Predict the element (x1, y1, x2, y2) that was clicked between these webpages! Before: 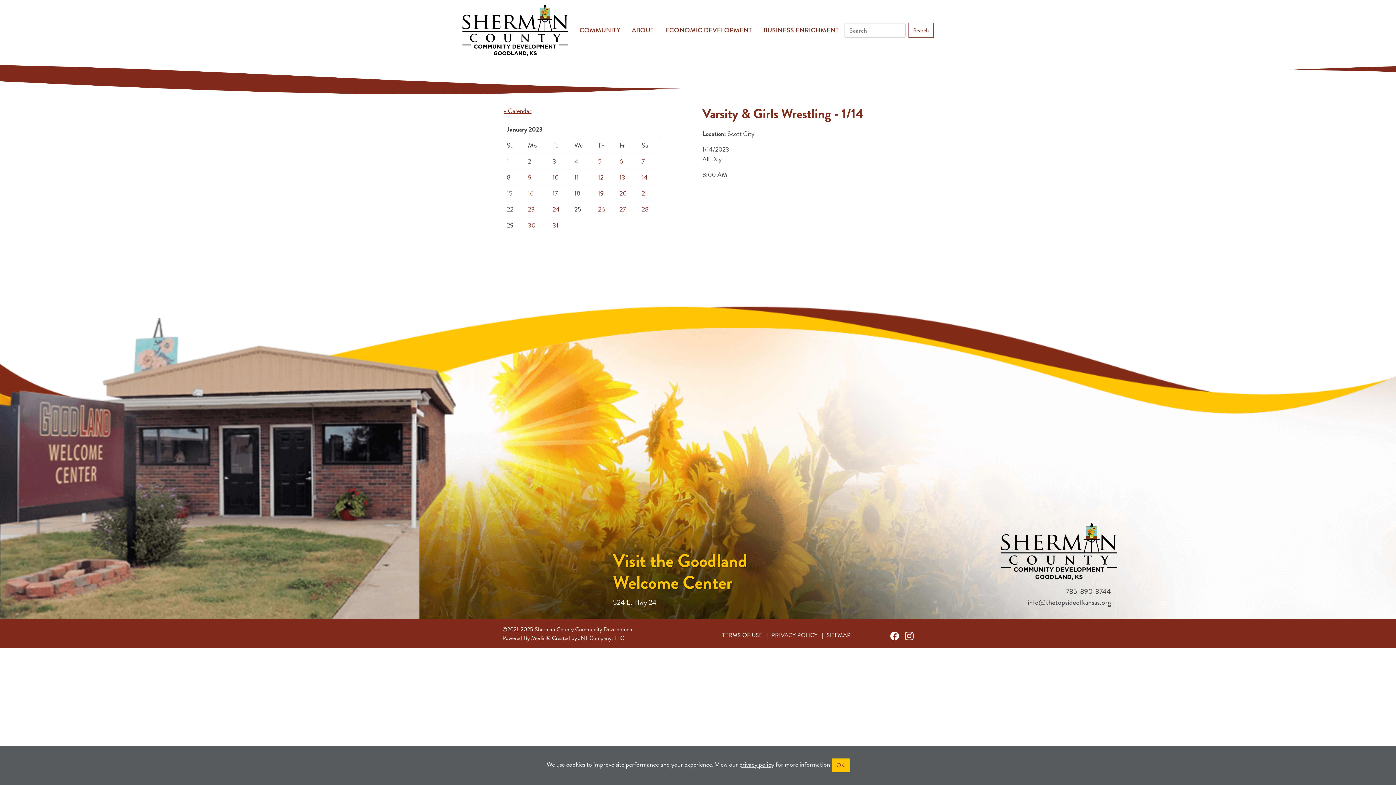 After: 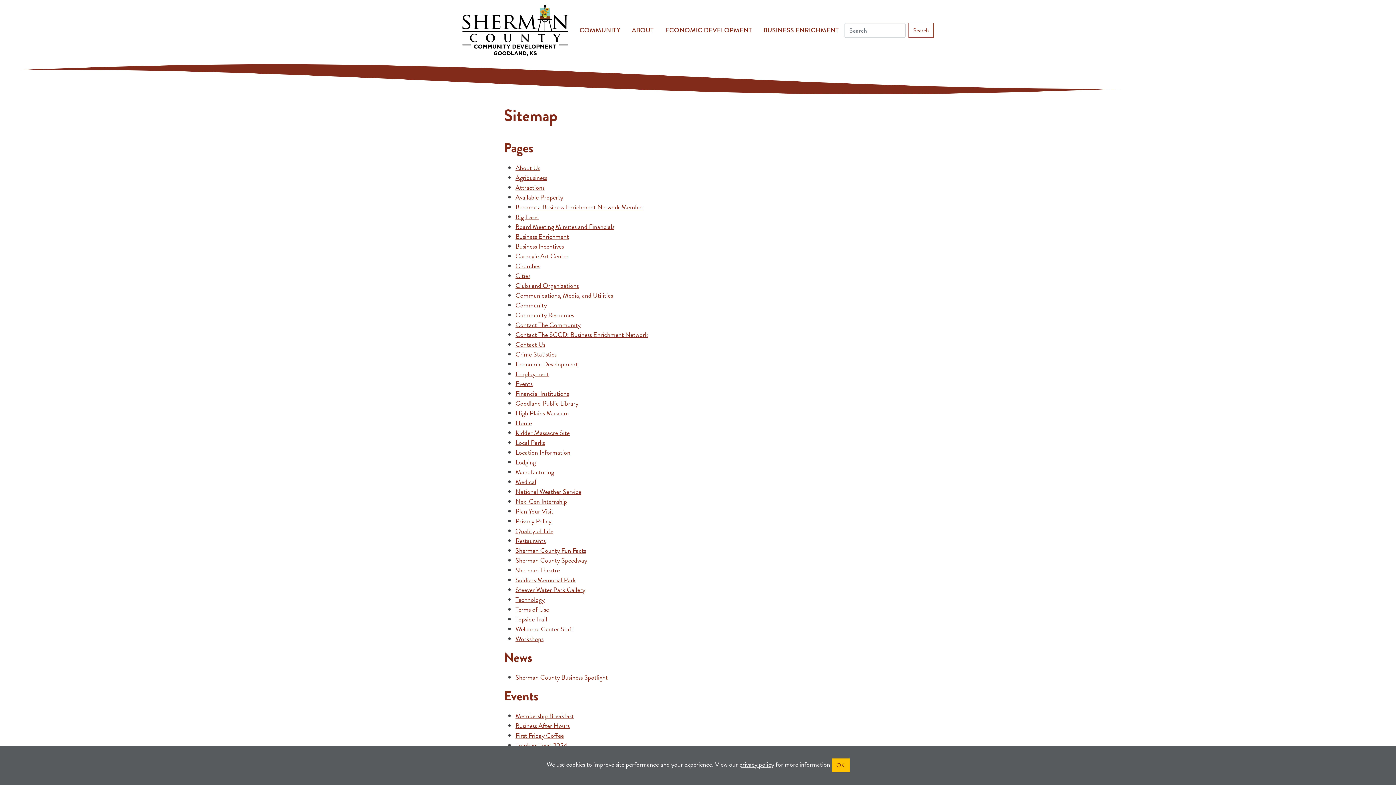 Action: bbox: (826, 631, 850, 639) label: SITEMAP